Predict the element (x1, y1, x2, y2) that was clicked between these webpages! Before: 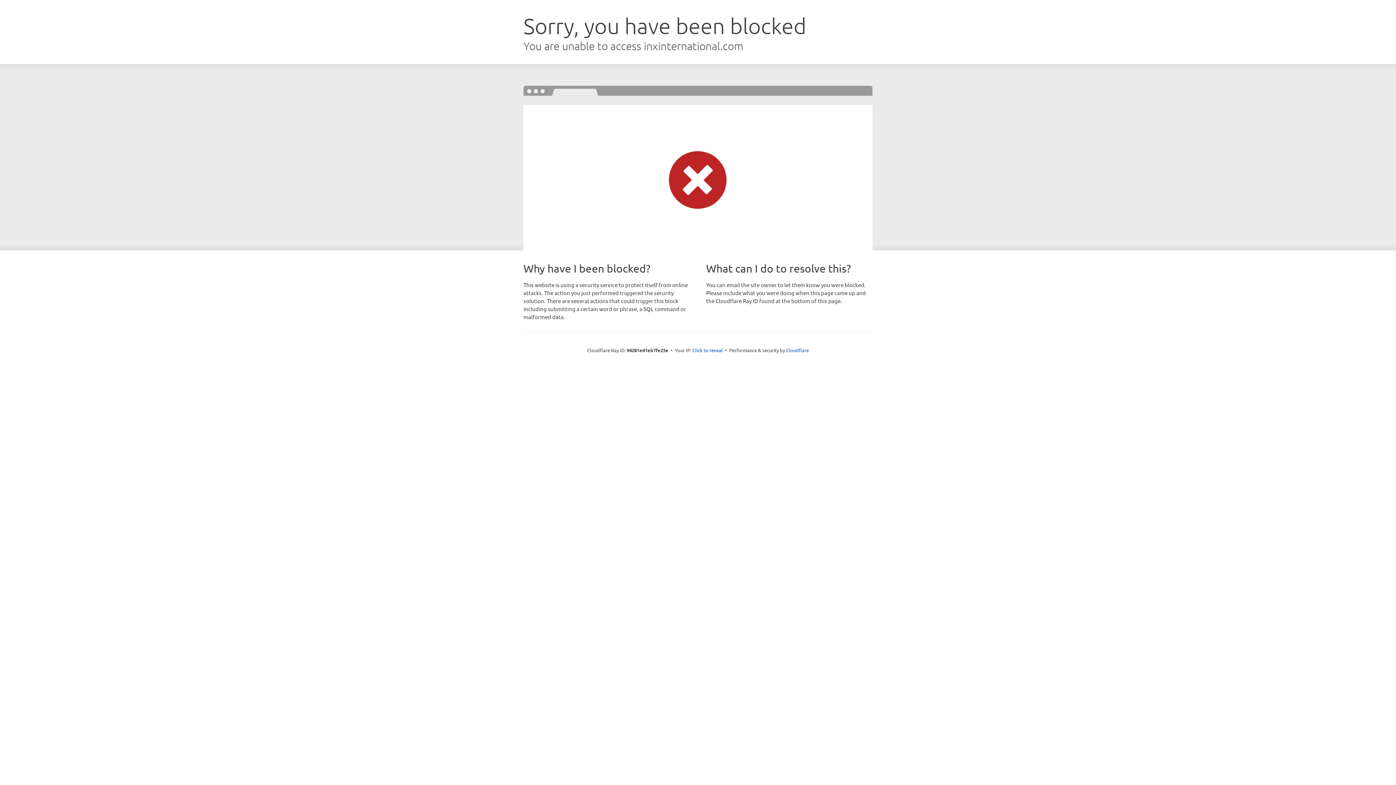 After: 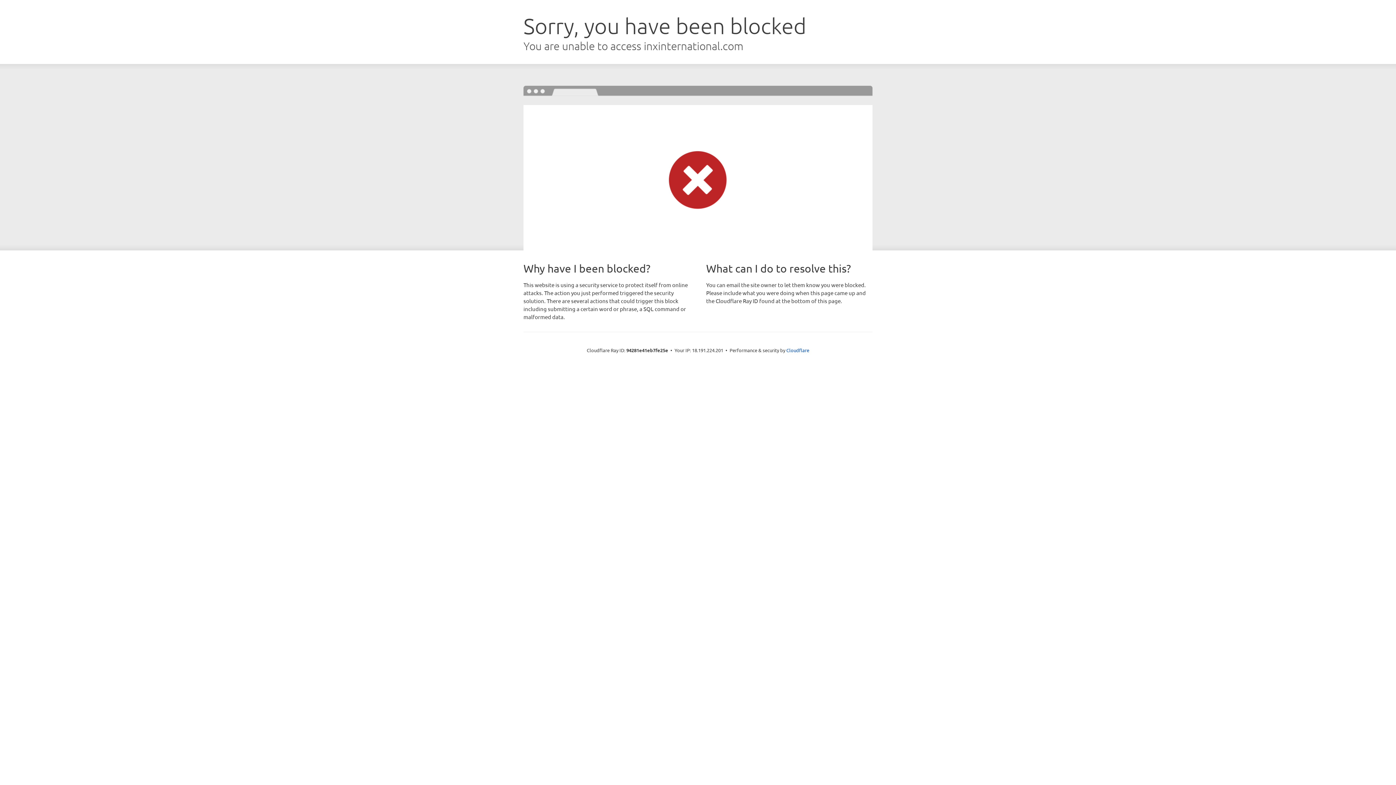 Action: label: Click to reveal bbox: (692, 346, 723, 353)